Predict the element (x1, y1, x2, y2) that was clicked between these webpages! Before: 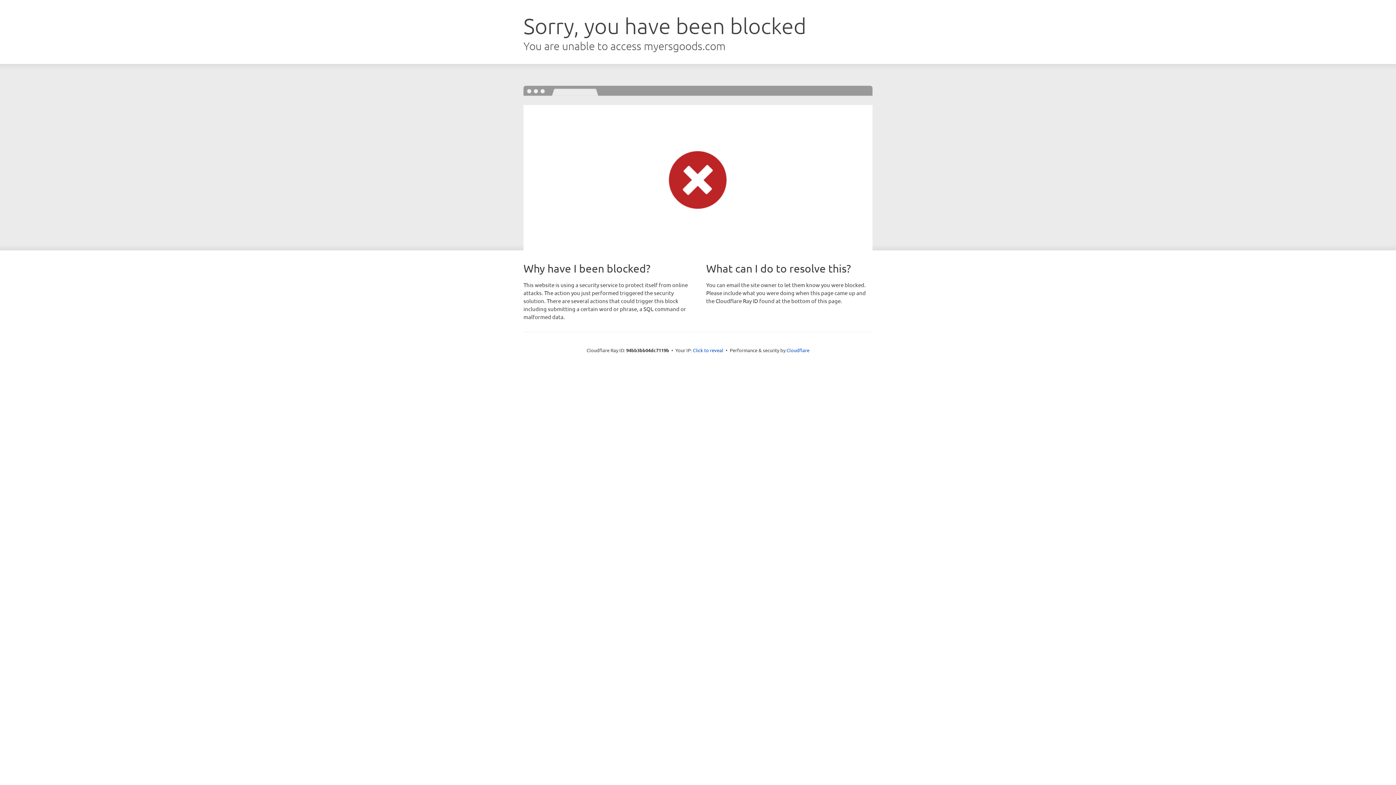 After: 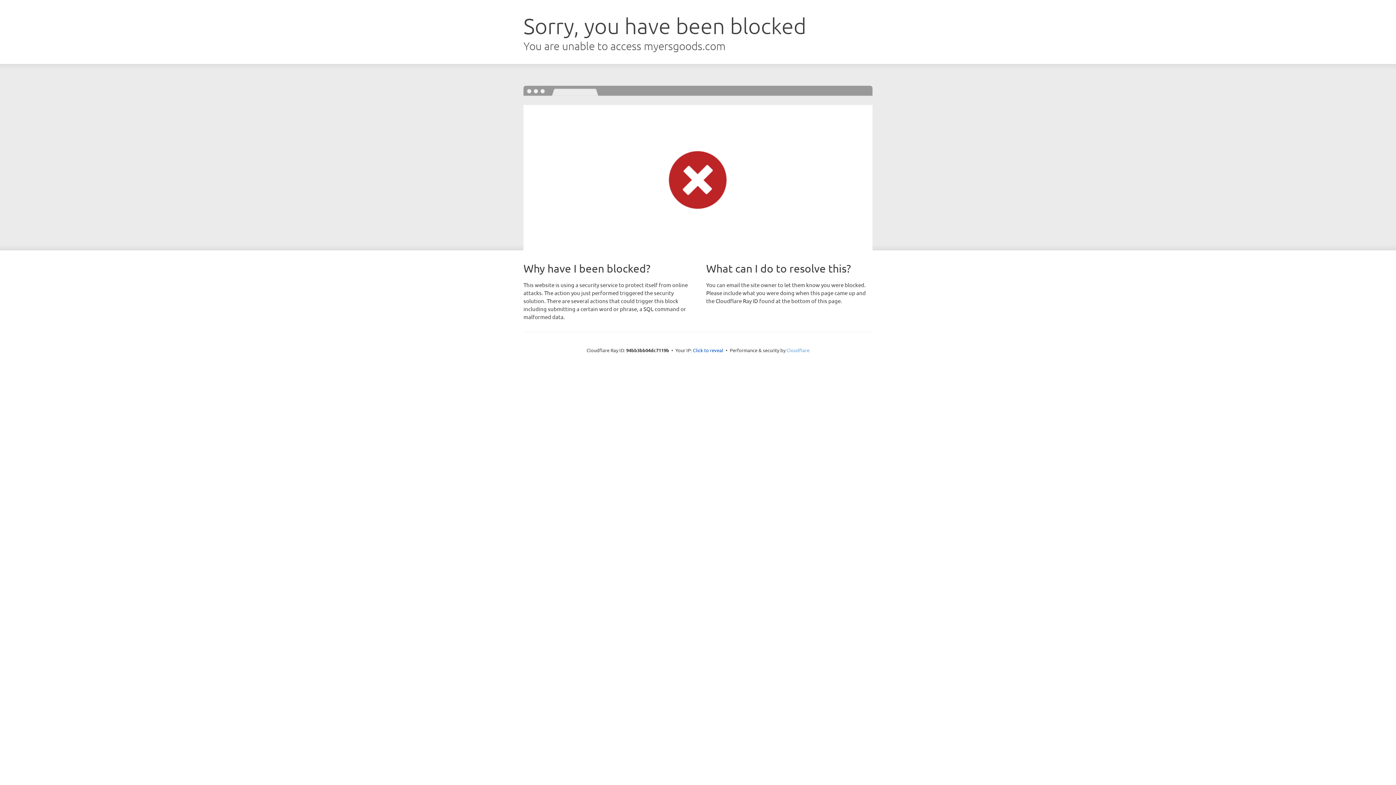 Action: label: Cloudflare bbox: (786, 347, 809, 353)